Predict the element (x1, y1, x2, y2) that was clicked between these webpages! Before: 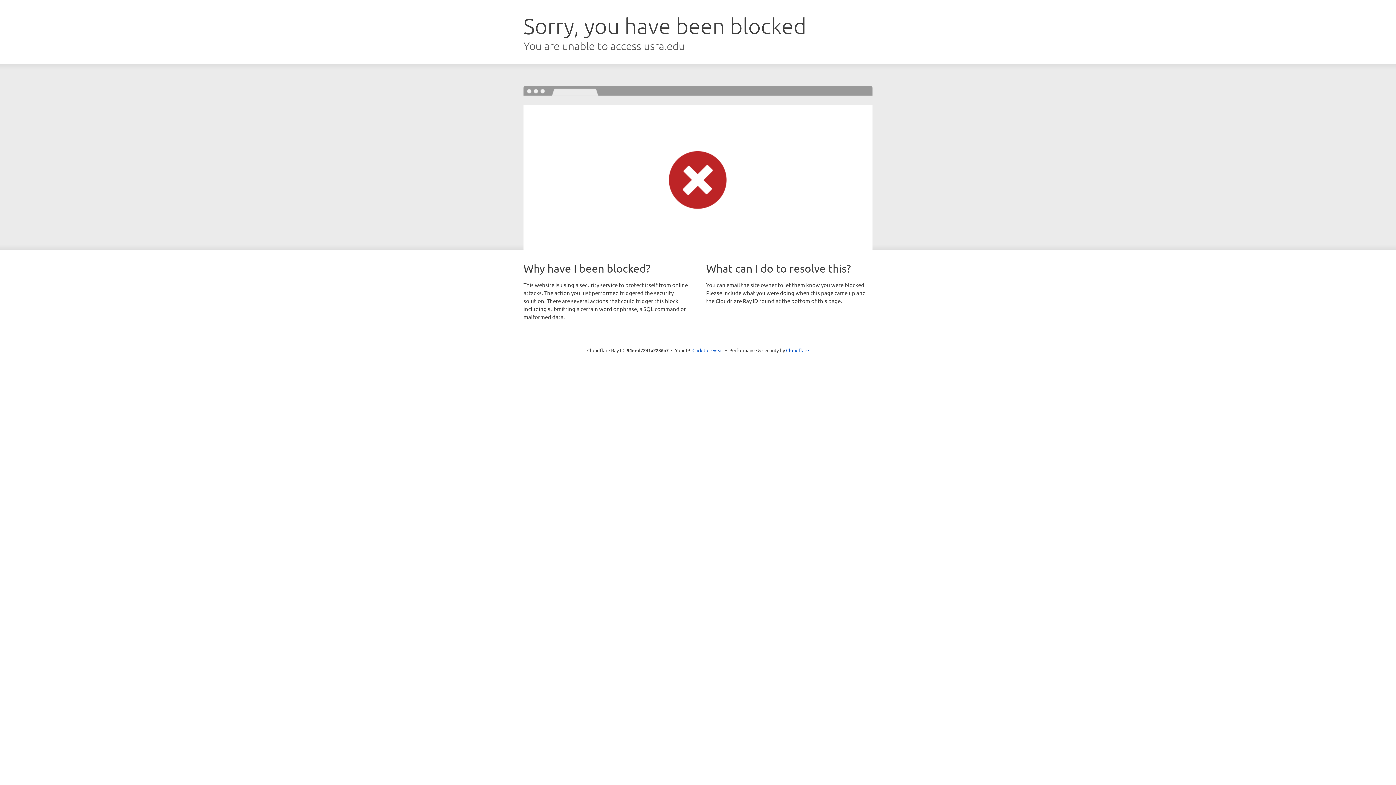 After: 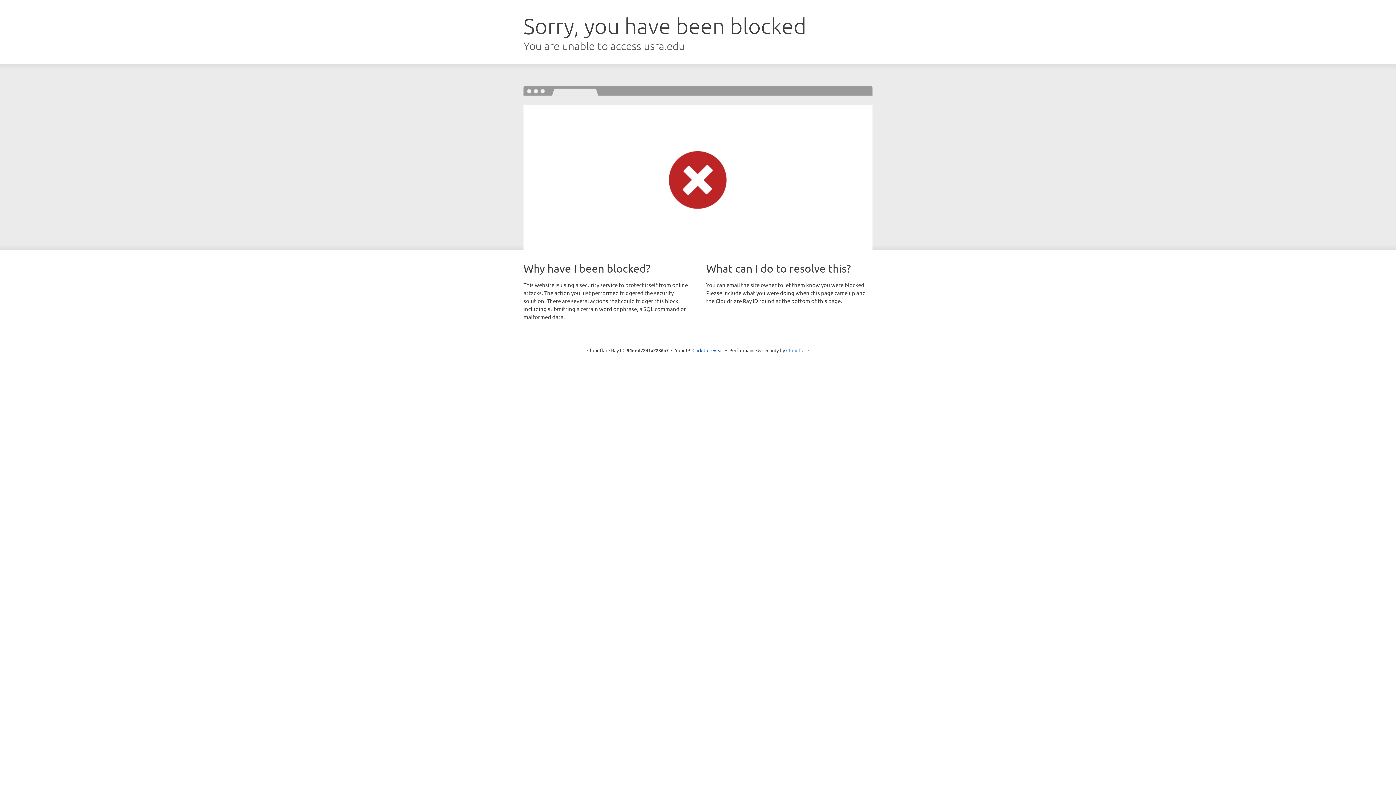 Action: label: Cloudflare bbox: (786, 347, 809, 353)